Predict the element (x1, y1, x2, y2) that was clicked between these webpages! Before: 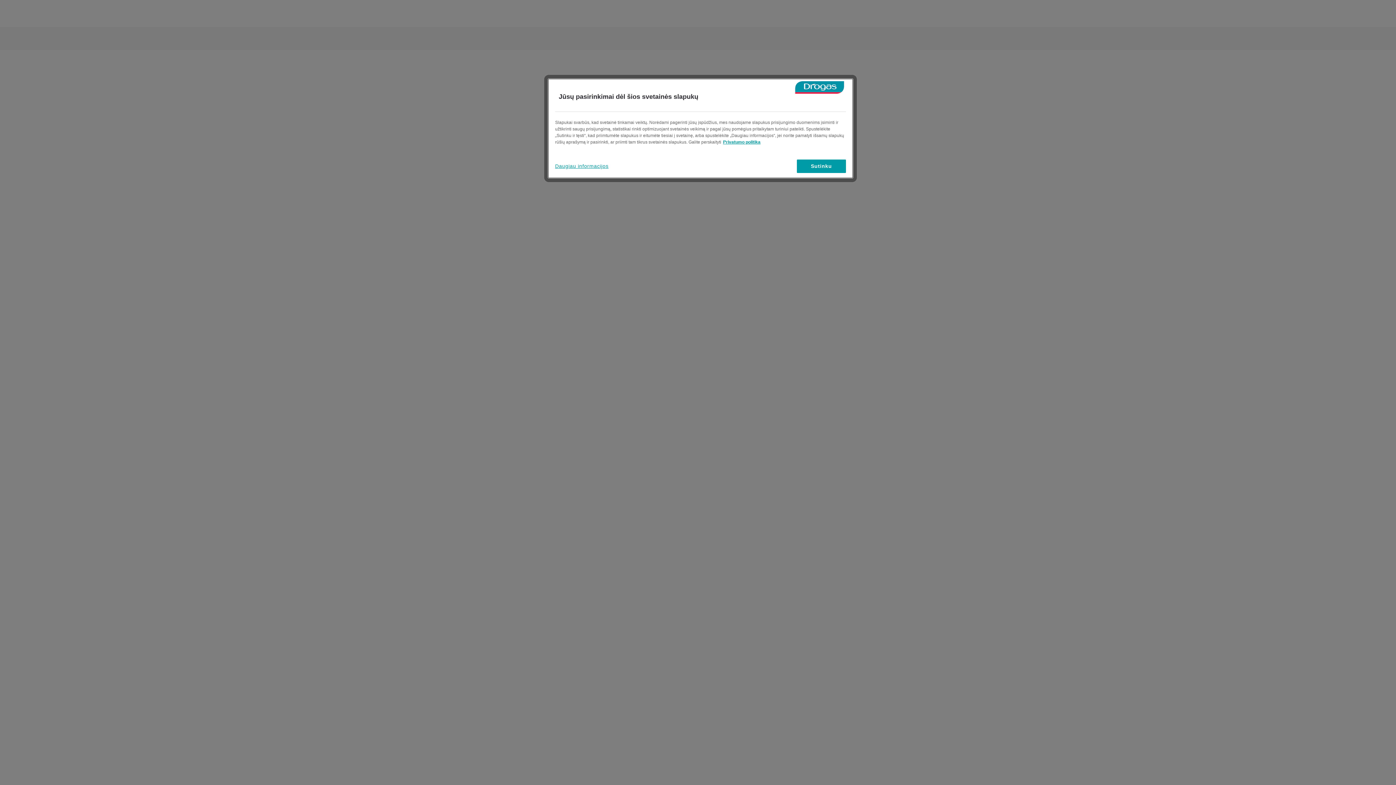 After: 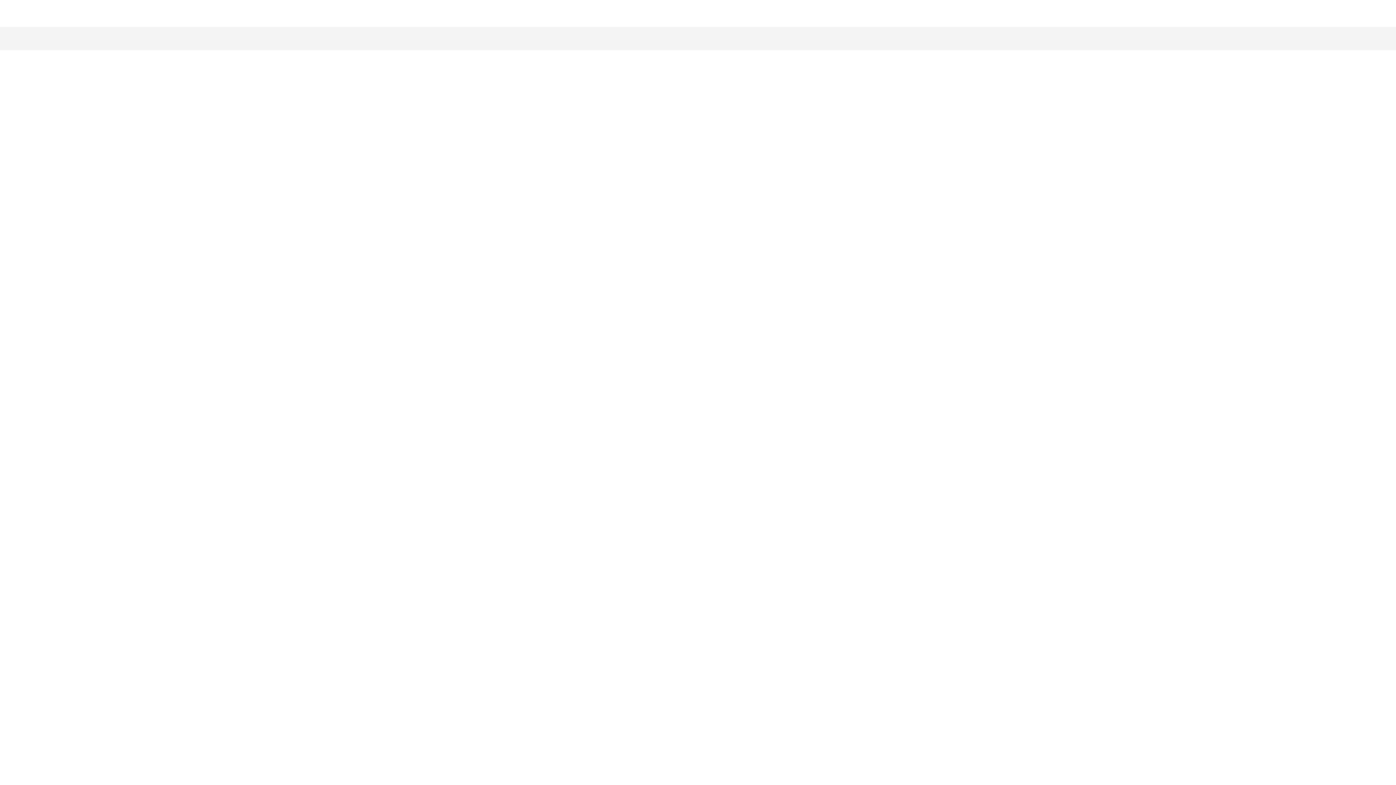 Action: label: Sutinku bbox: (797, 159, 846, 173)